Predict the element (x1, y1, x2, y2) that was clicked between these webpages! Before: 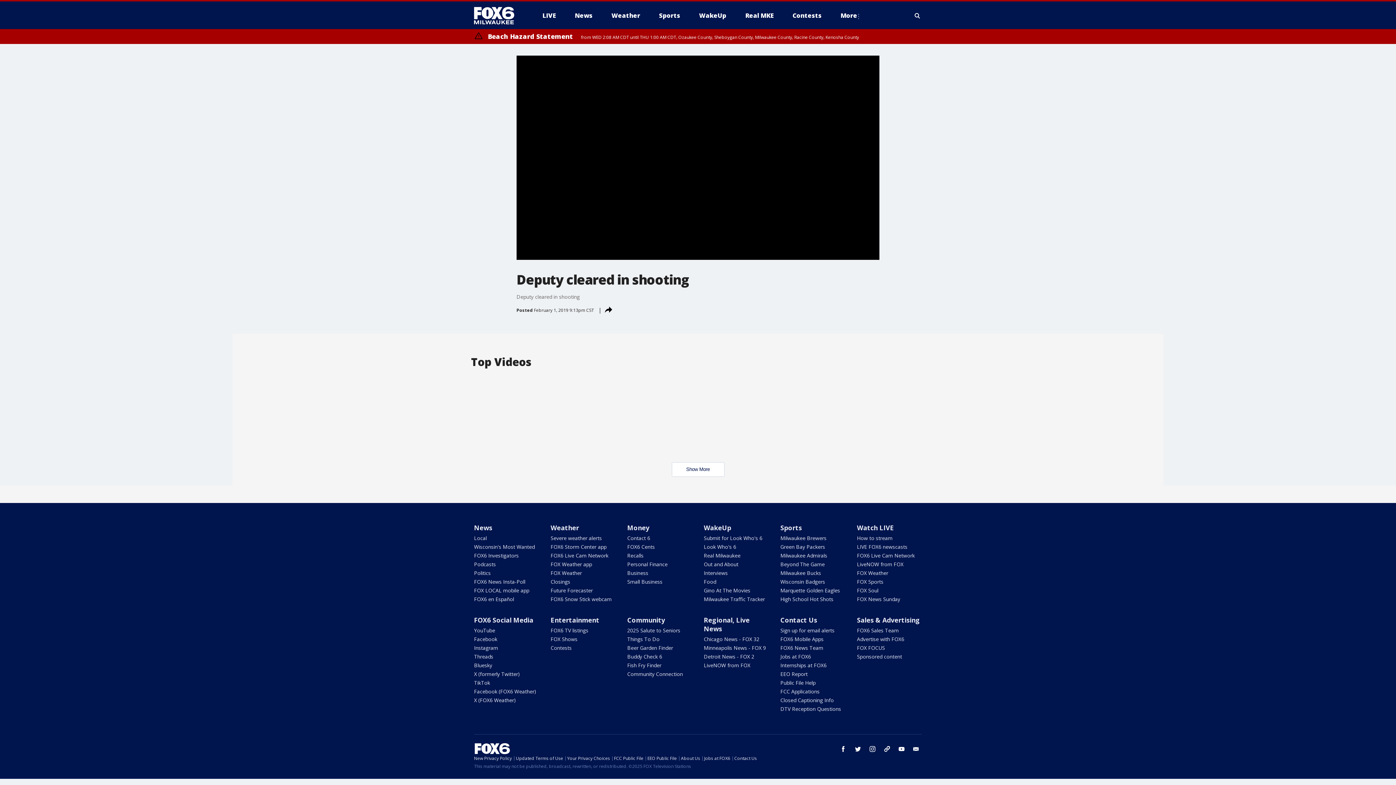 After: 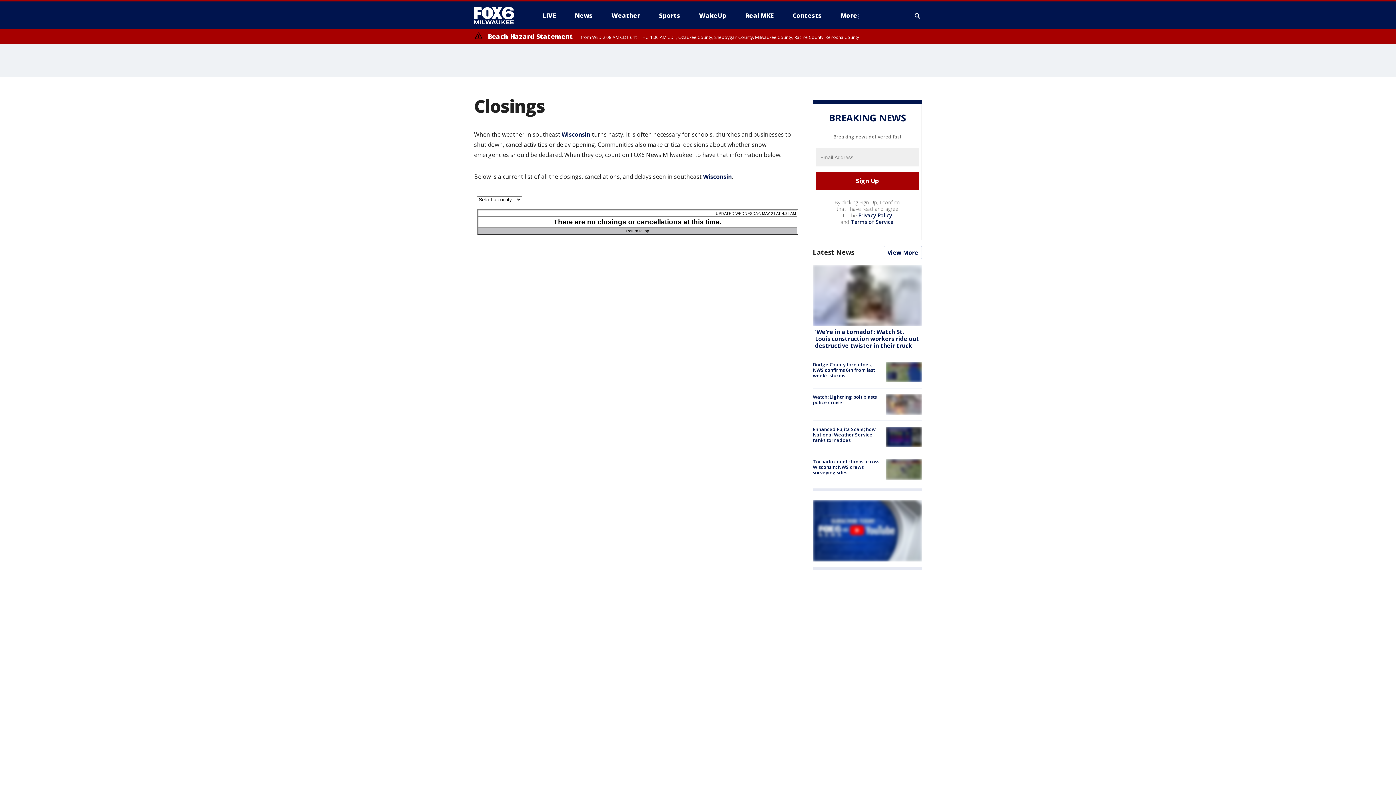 Action: label: Closings bbox: (550, 578, 570, 585)